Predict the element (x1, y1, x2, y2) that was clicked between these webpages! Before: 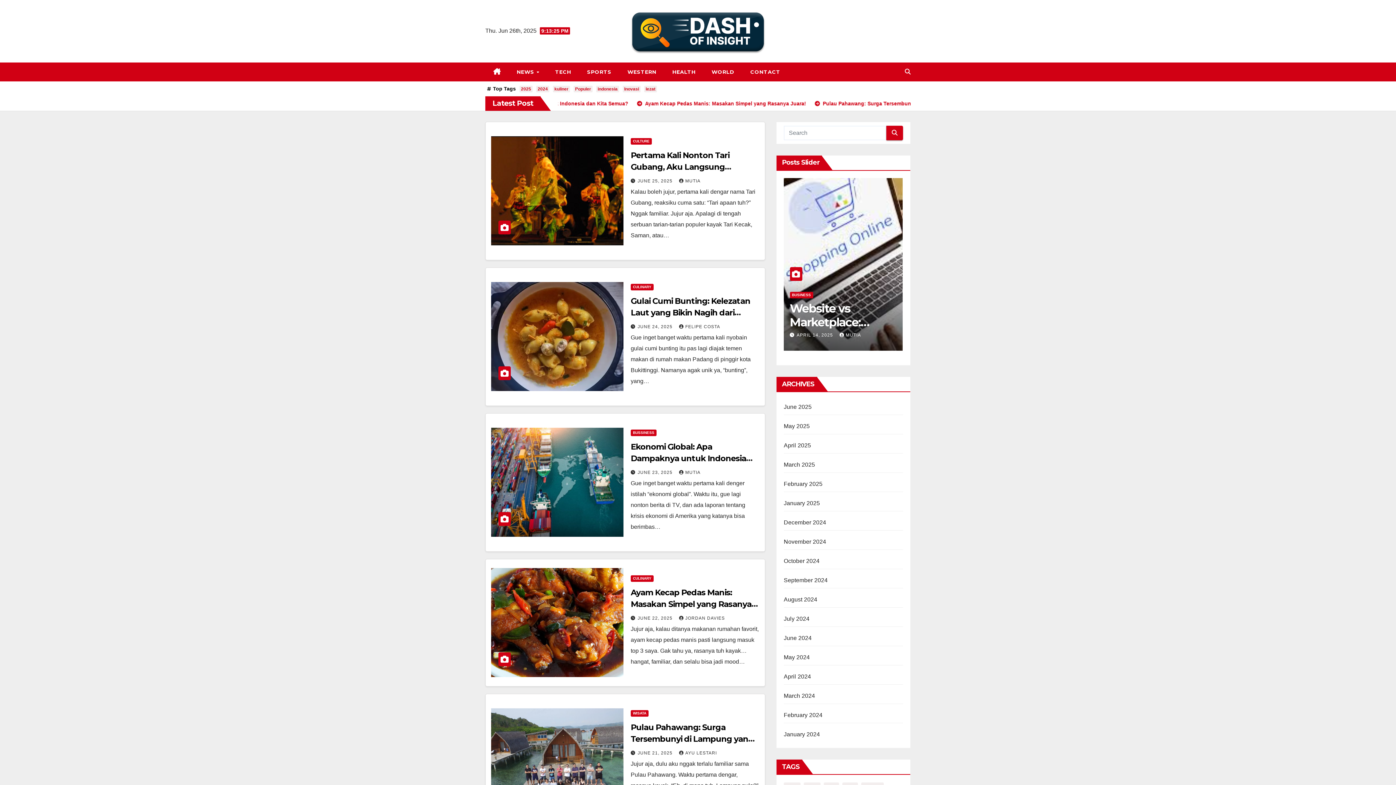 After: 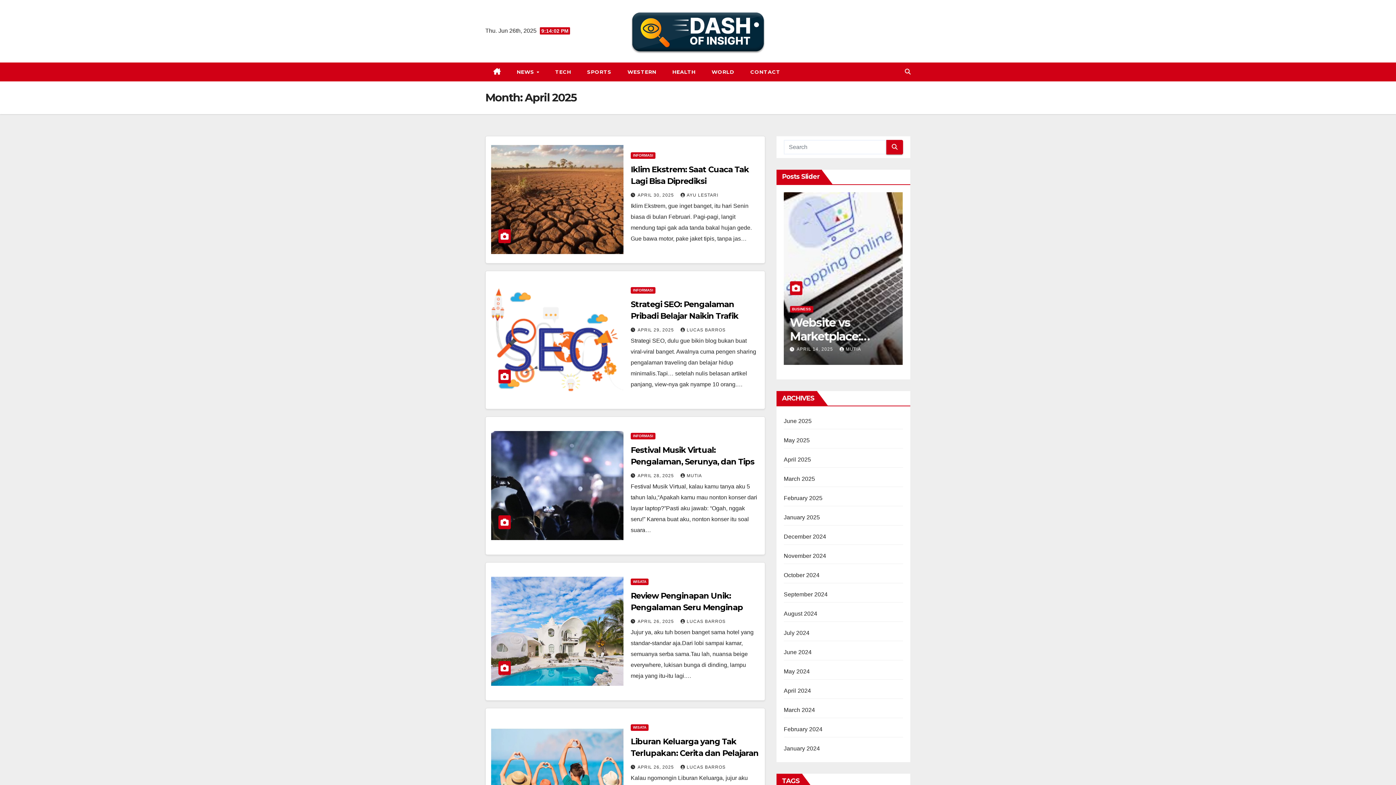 Action: bbox: (820, 332, 858, 337) label: APRIL 14, 2025 